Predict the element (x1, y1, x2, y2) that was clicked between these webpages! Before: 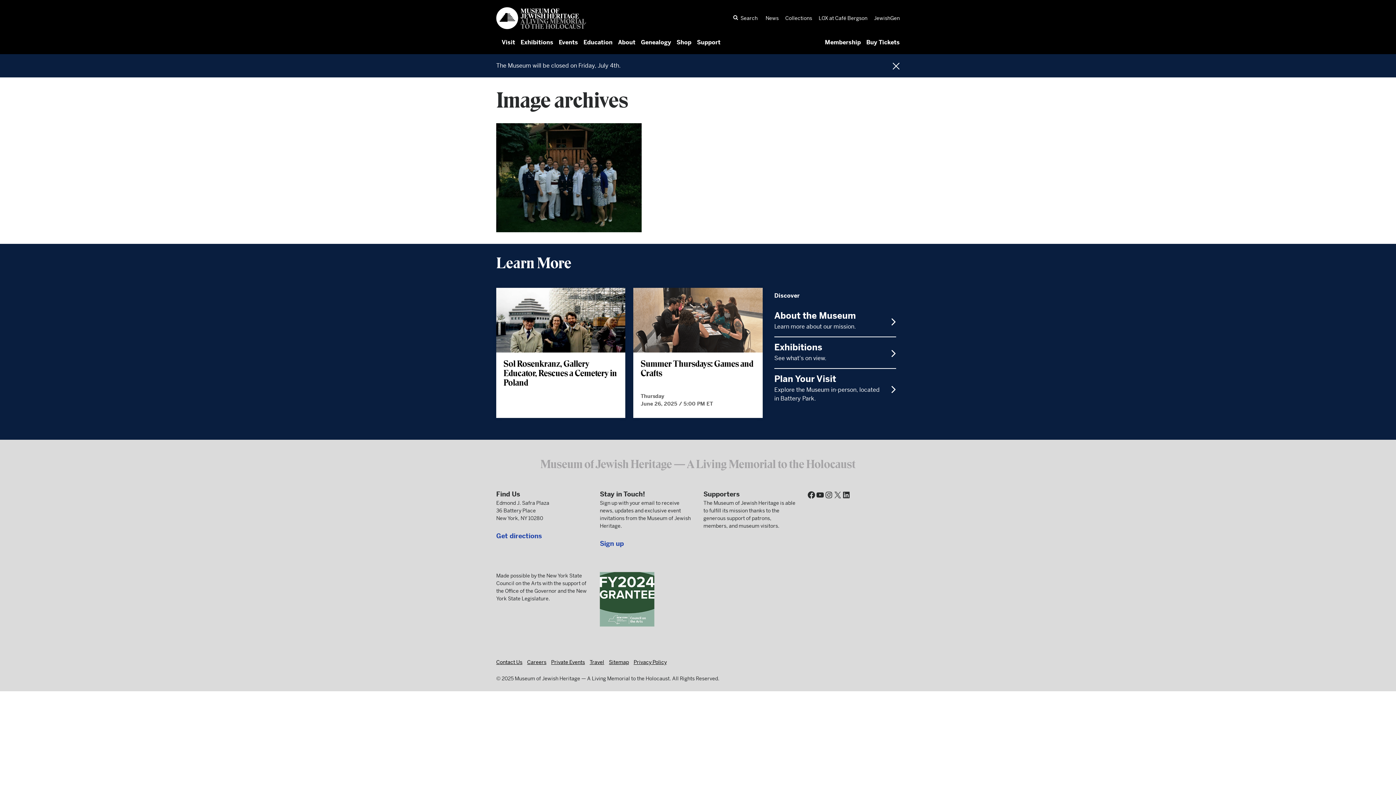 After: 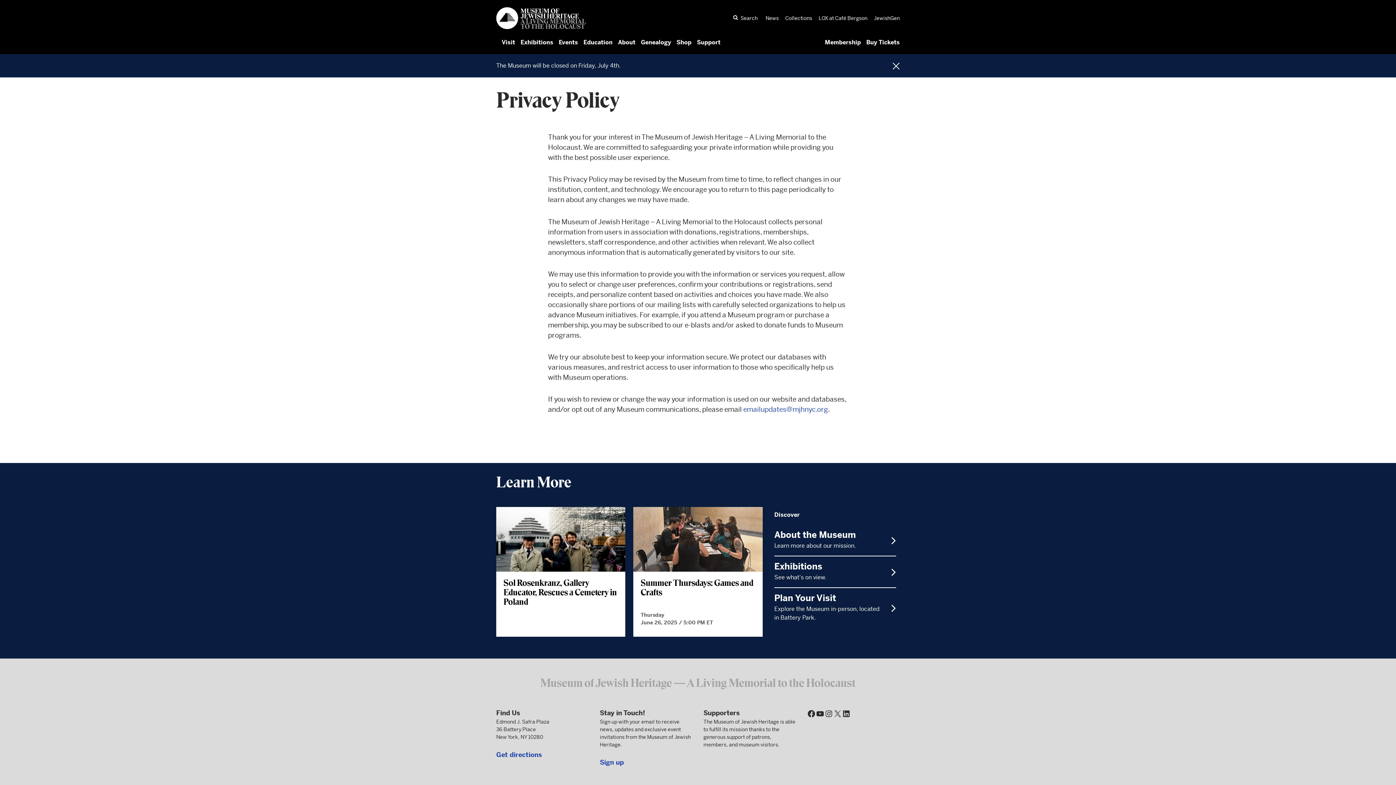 Action: label: Privacy Policy bbox: (633, 659, 666, 665)